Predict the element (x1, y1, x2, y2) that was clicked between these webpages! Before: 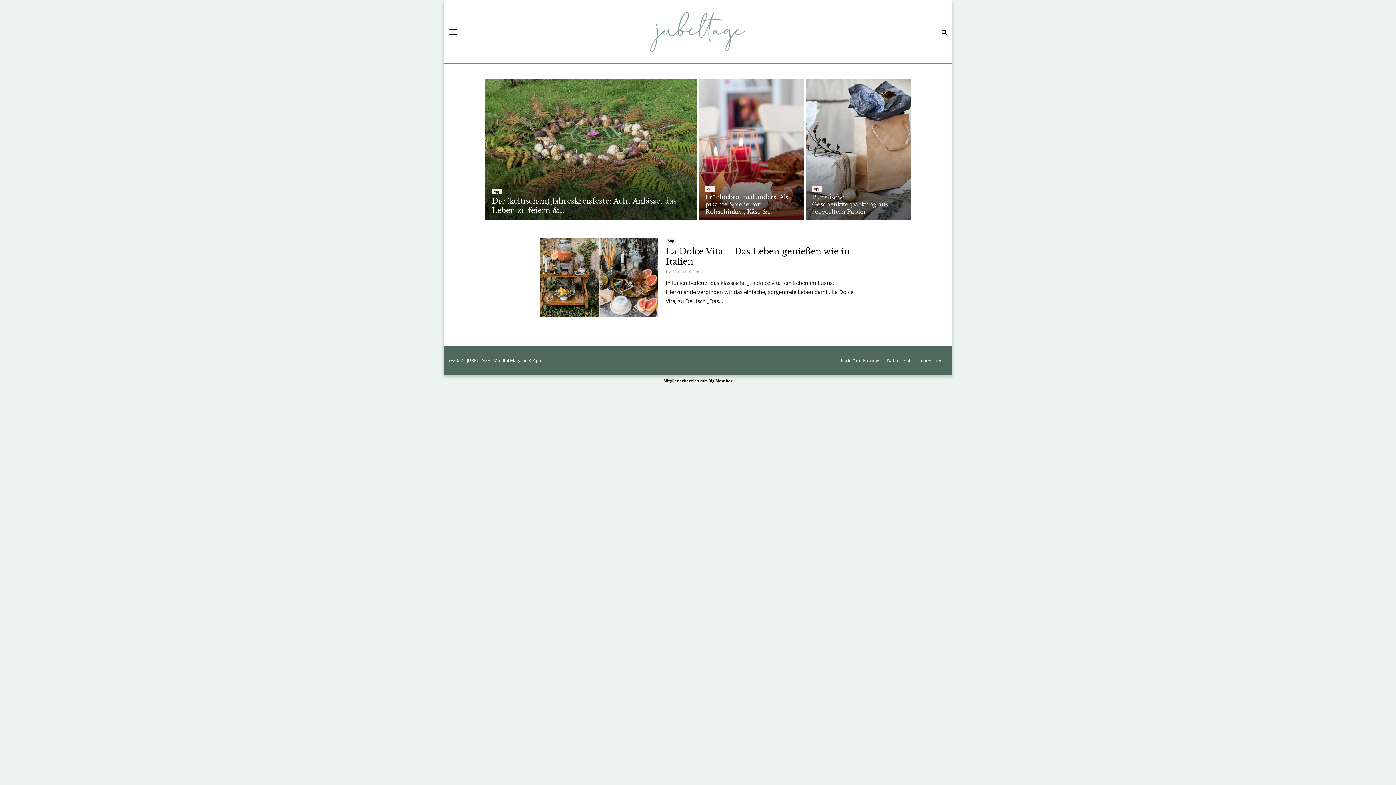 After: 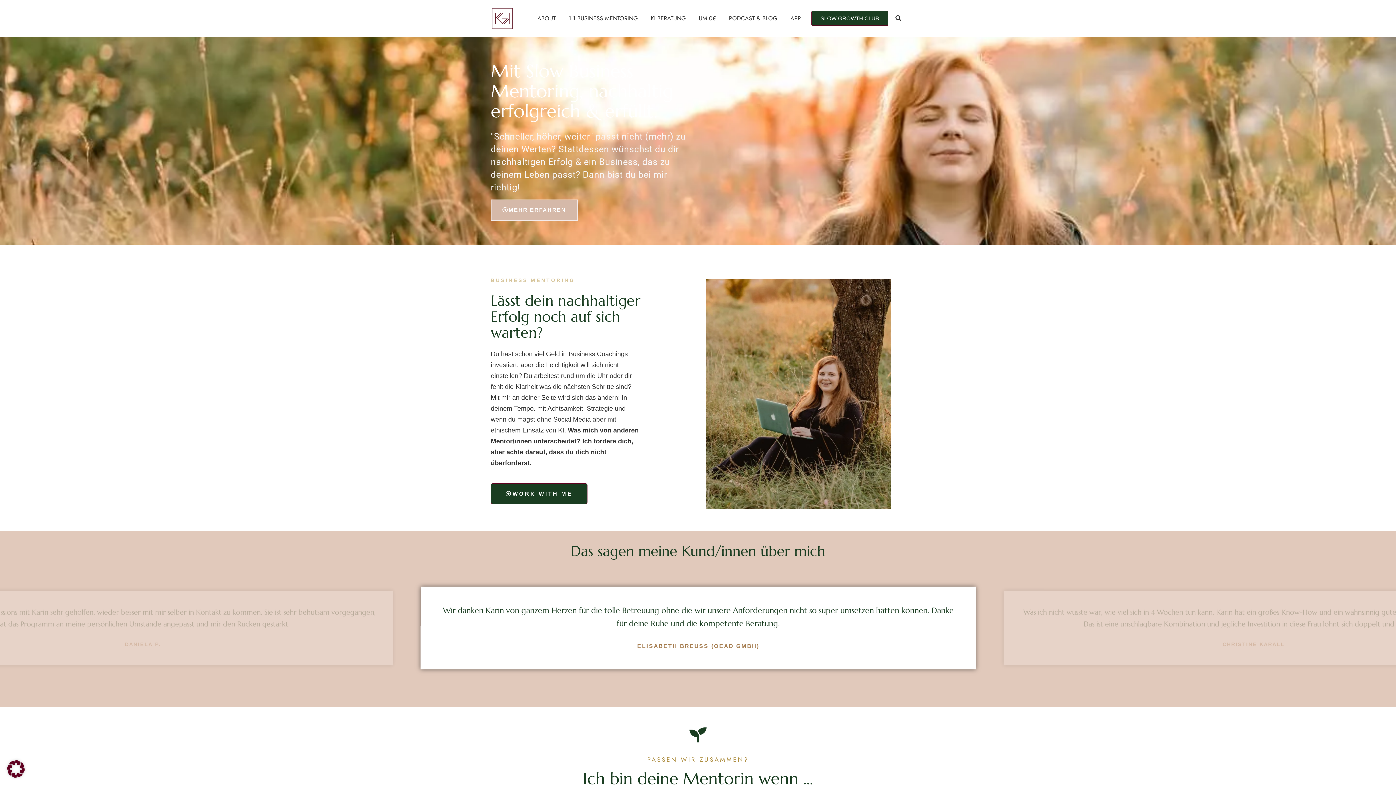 Action: label: Karin Graf-Kaplaner bbox: (841, 357, 881, 364)